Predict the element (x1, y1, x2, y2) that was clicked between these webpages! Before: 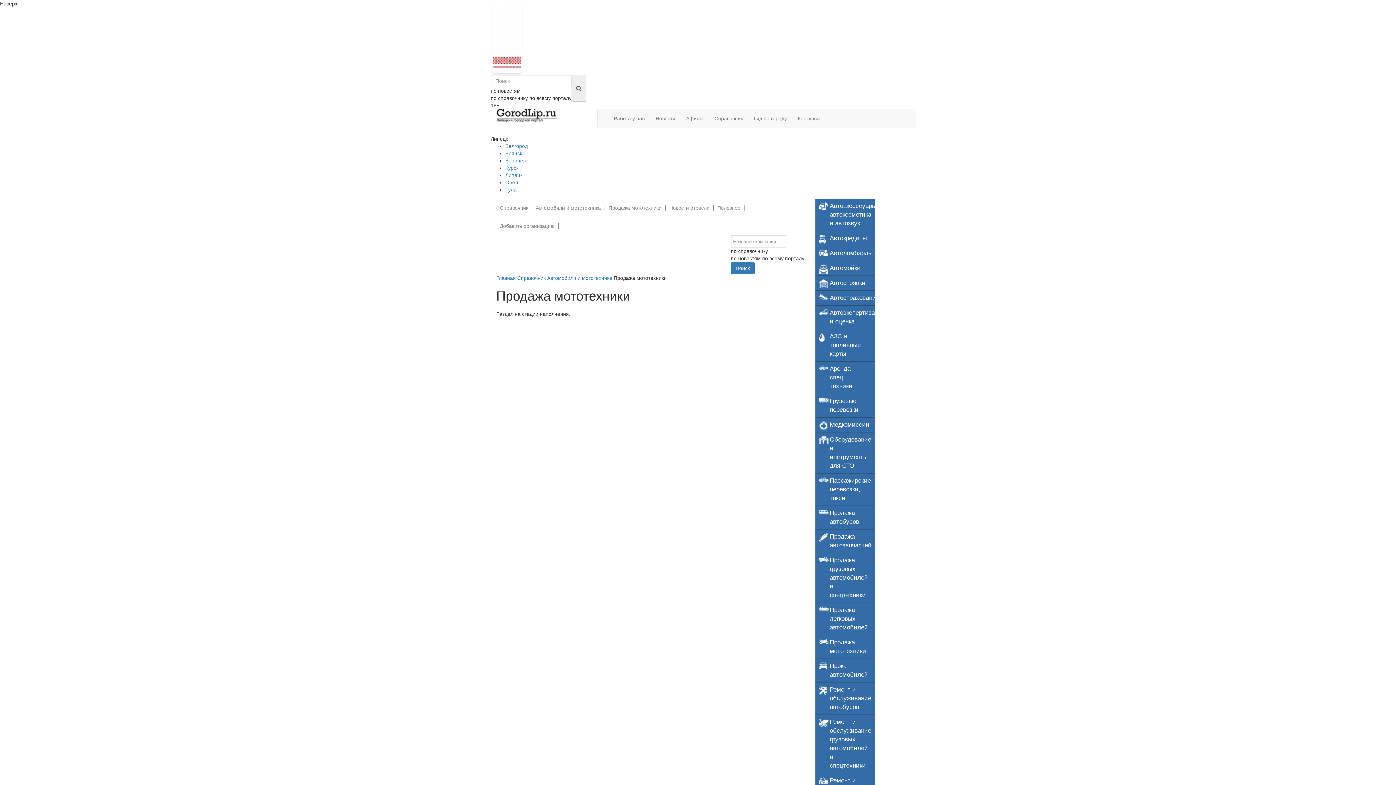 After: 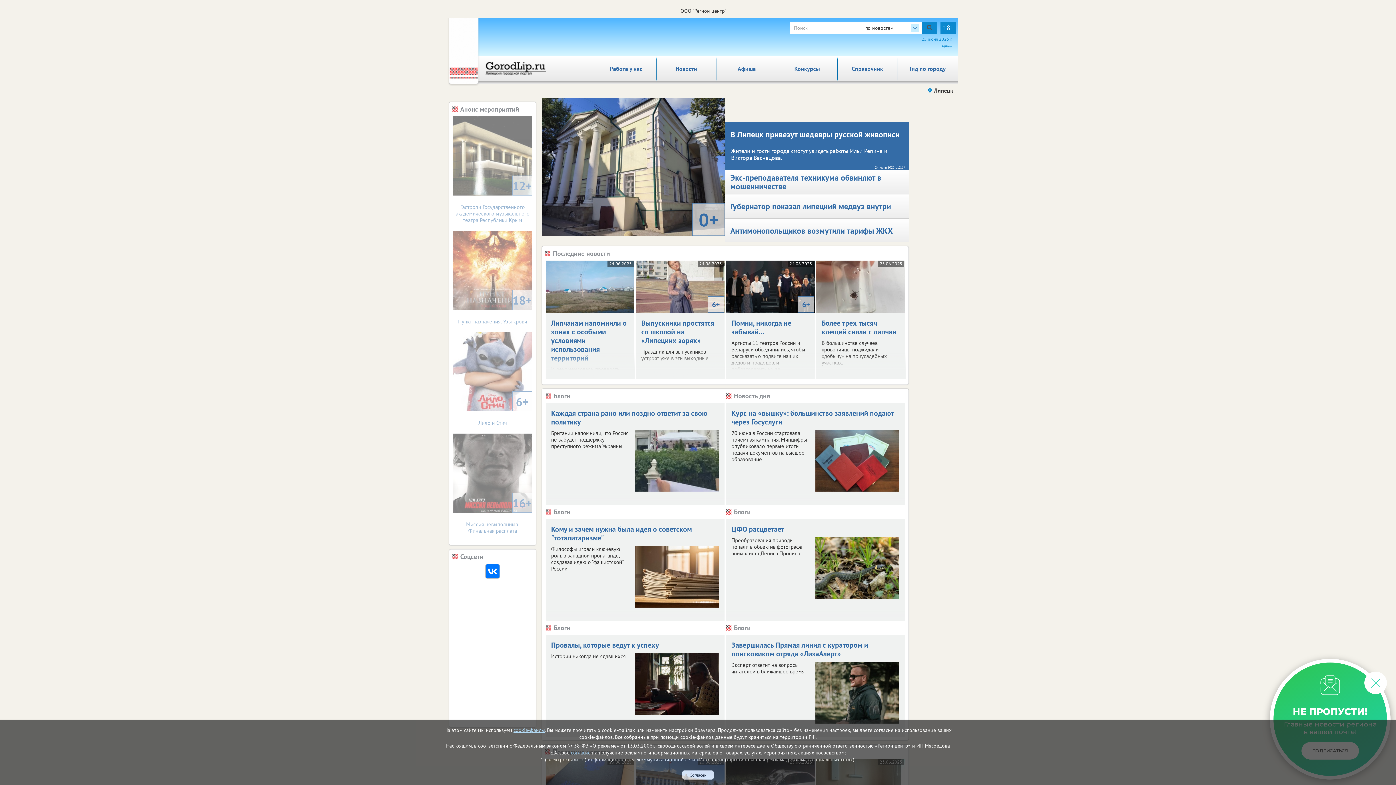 Action: bbox: (496, 275, 516, 281) label: Главная